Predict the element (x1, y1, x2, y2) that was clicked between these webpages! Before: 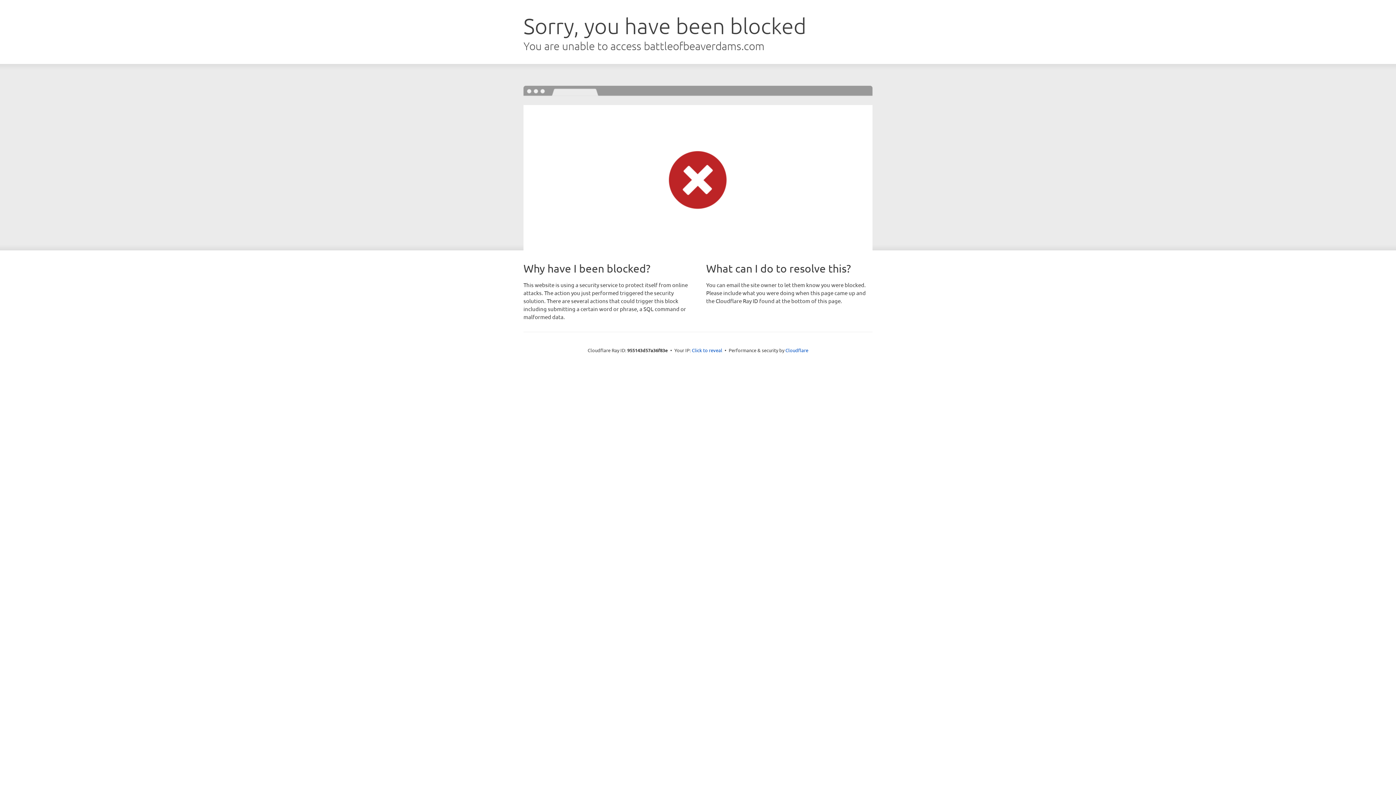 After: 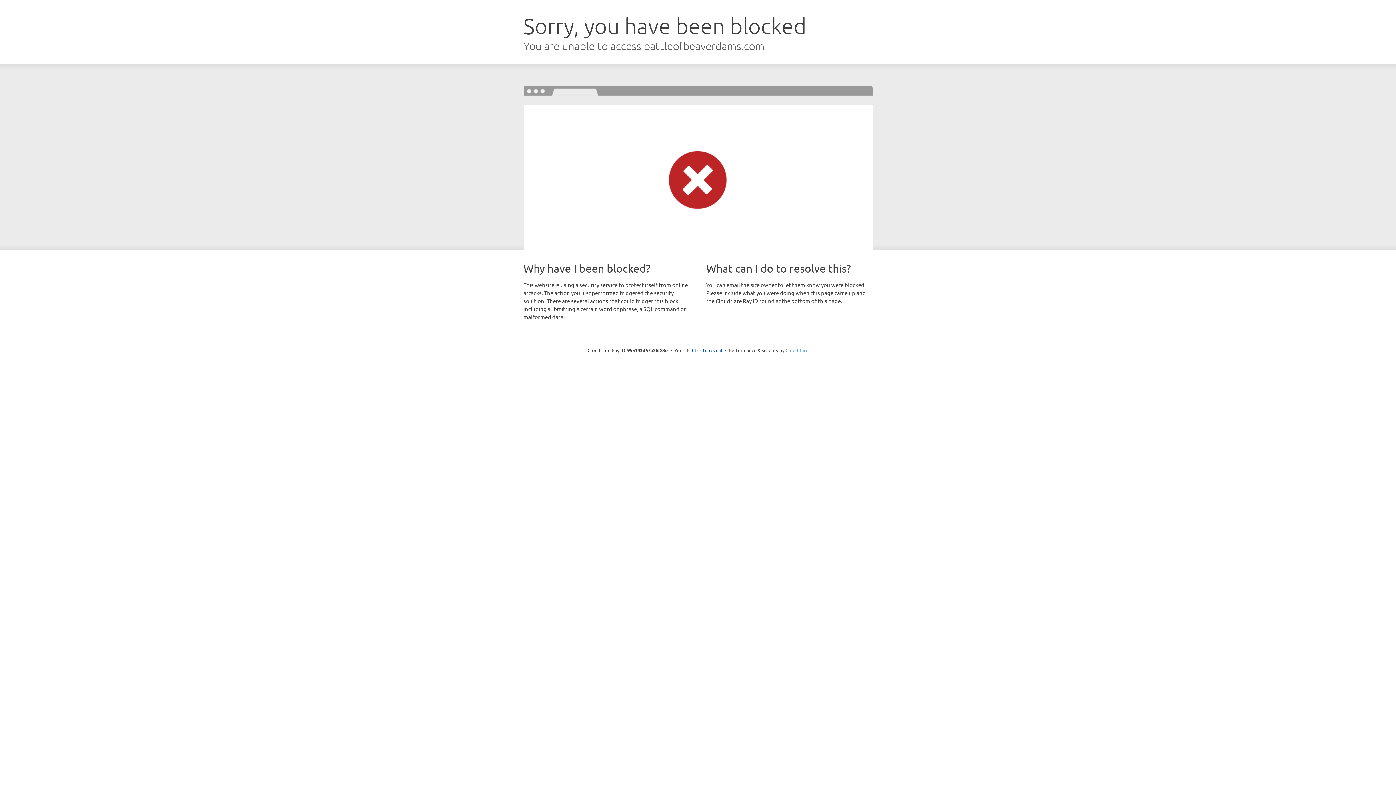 Action: bbox: (785, 347, 808, 353) label: Cloudflare